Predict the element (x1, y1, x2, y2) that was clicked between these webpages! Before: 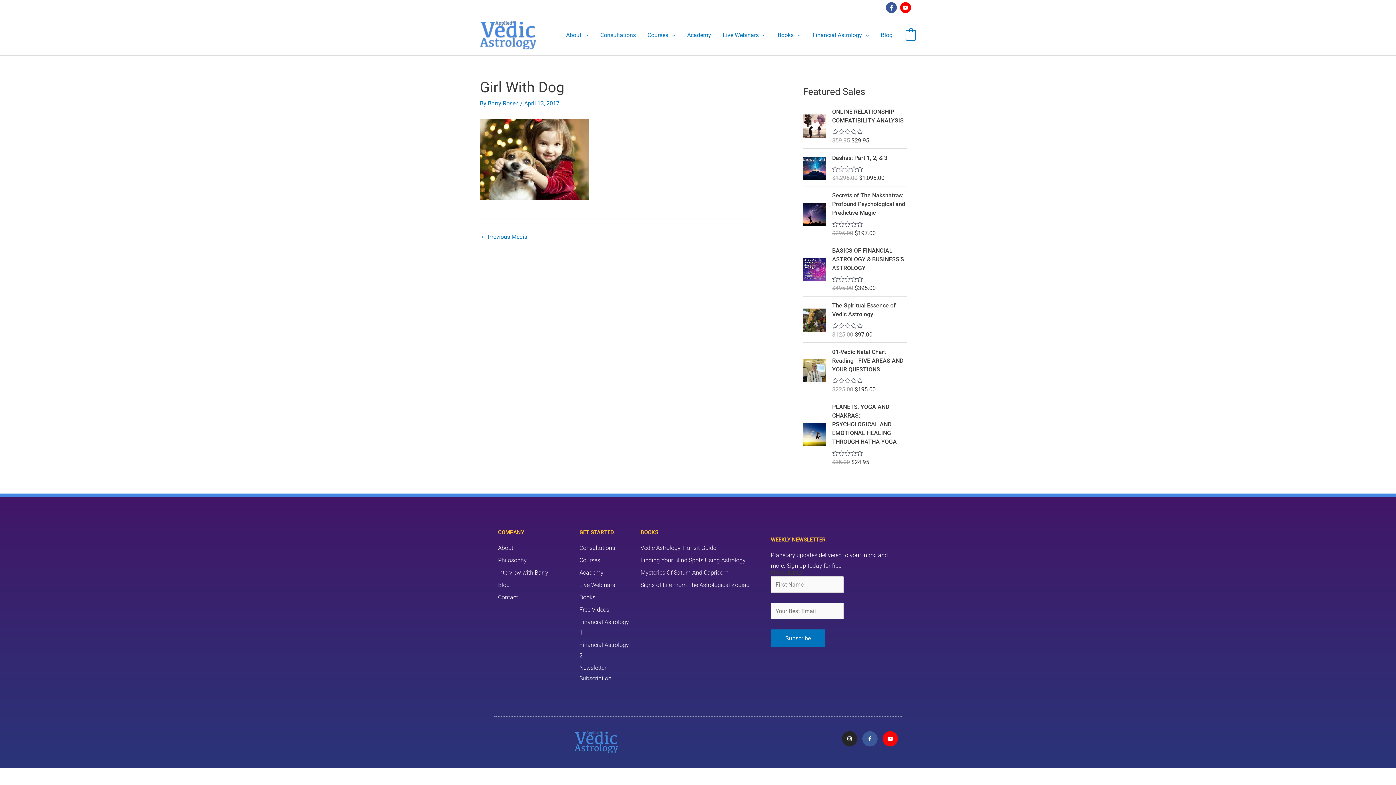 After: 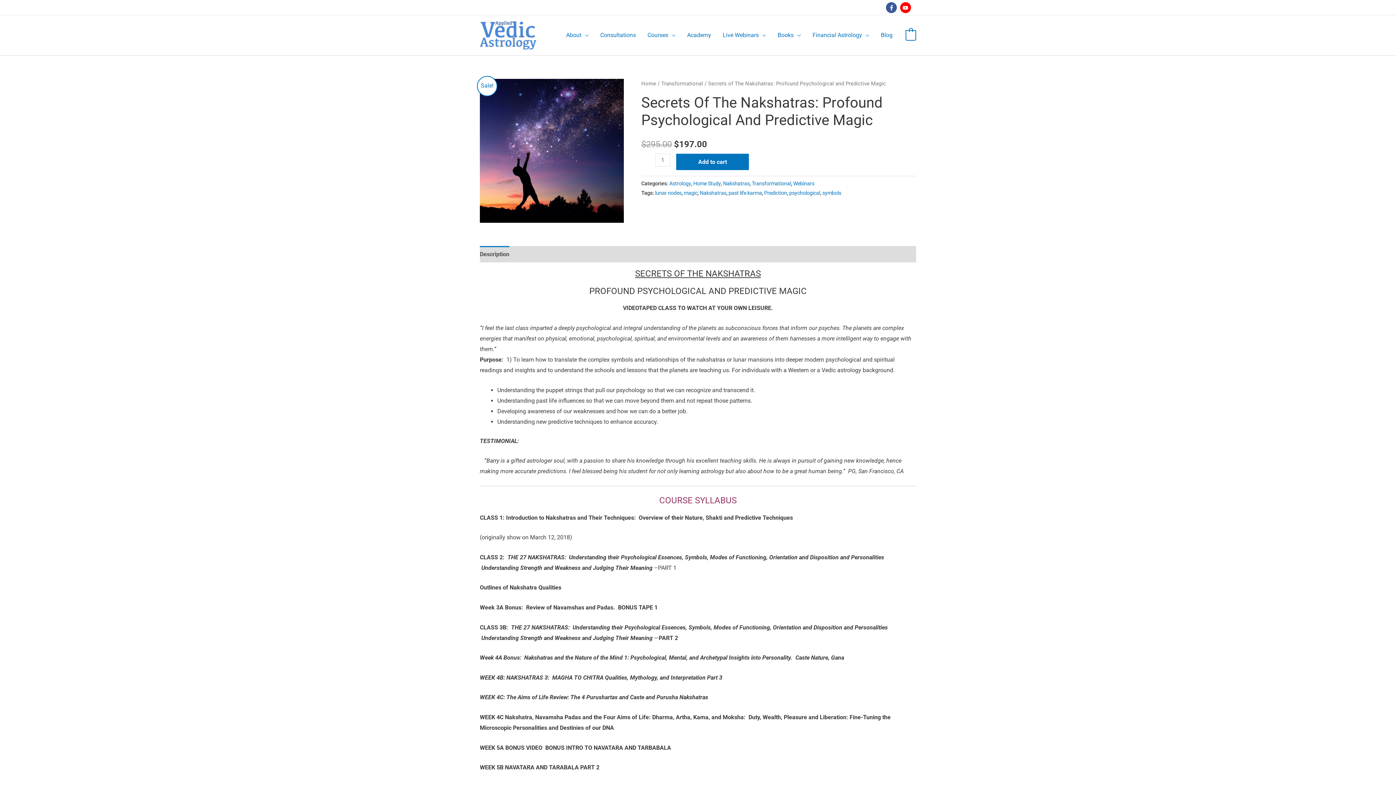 Action: bbox: (832, 191, 906, 217) label: Secrets of The Nakshatras: Profound Psychological and Predictive Magic